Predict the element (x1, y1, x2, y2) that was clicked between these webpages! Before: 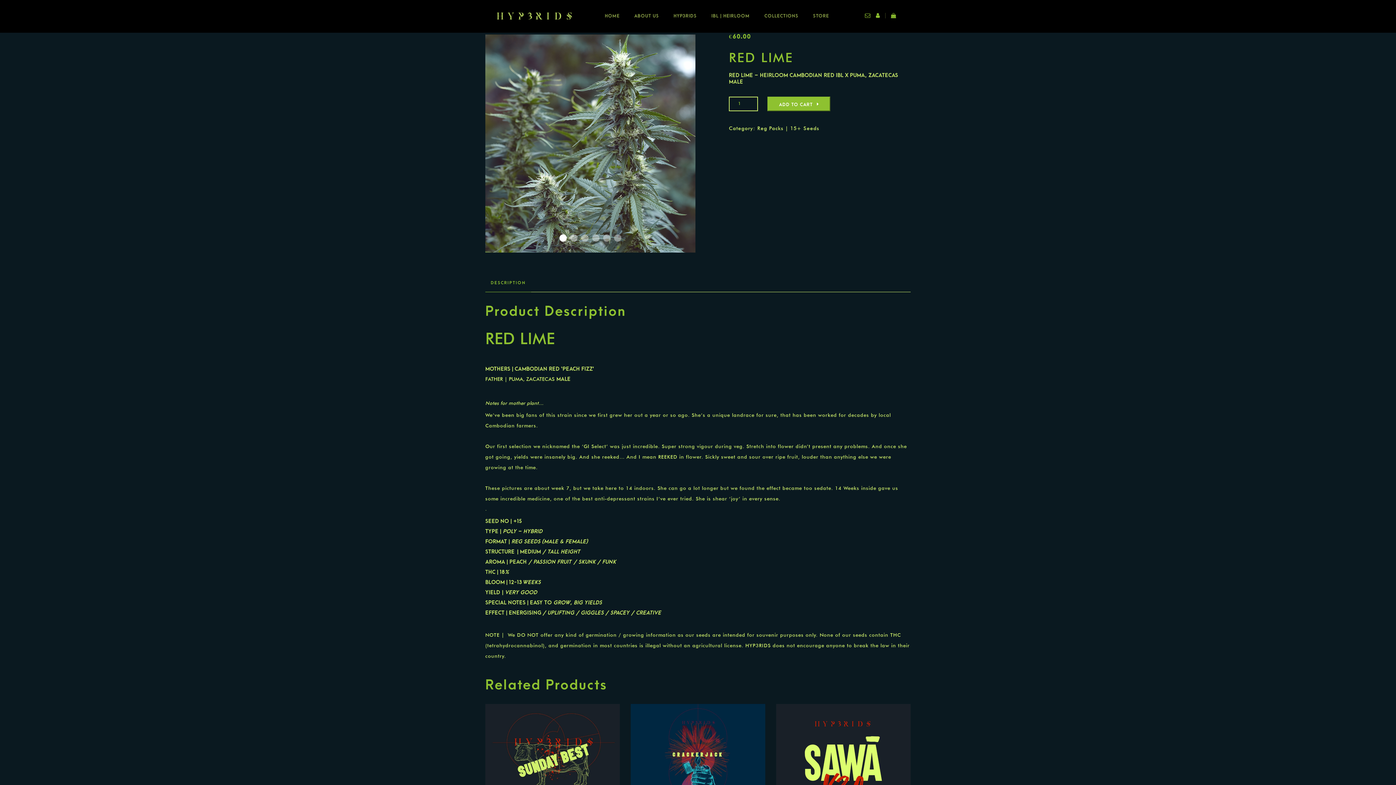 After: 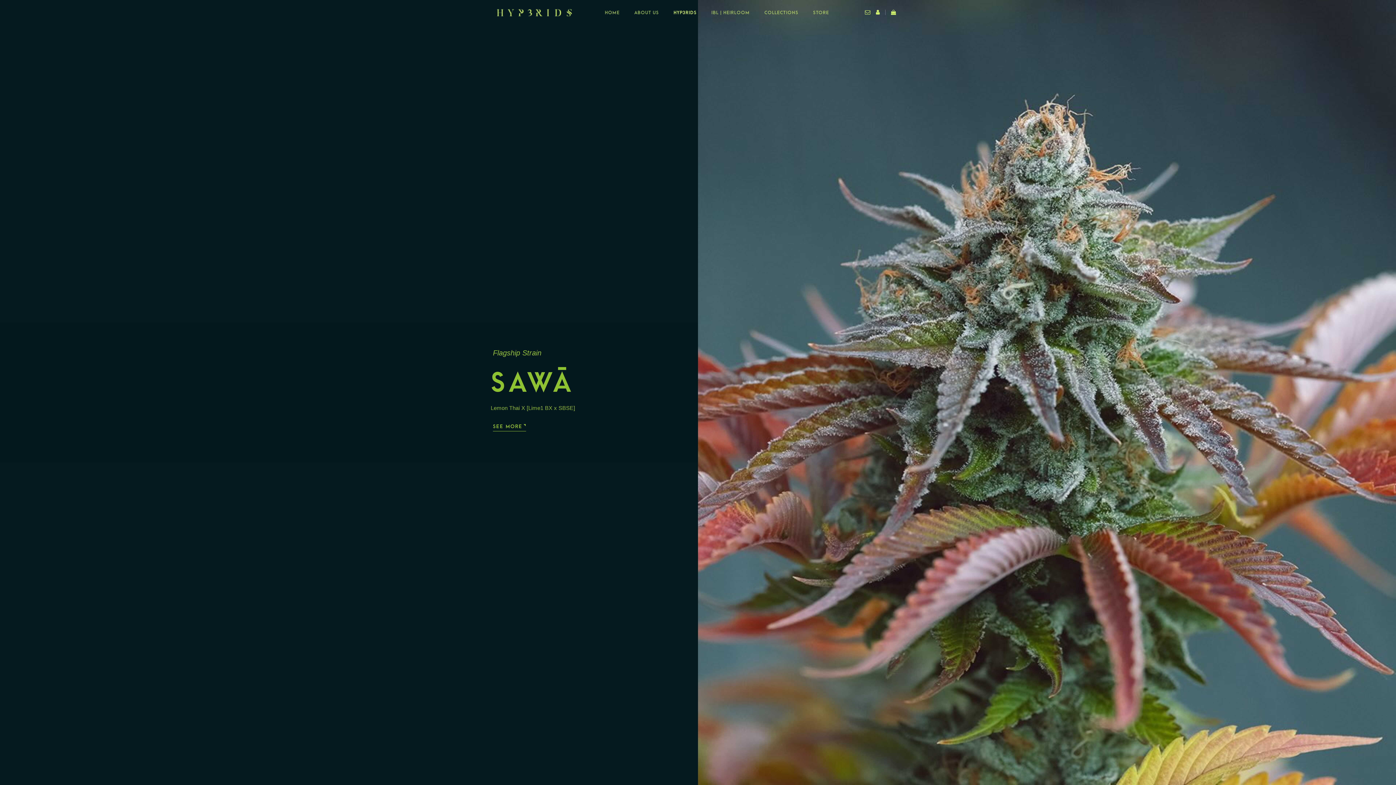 Action: bbox: (673, 8, 696, 24) label: HYP3RIDS